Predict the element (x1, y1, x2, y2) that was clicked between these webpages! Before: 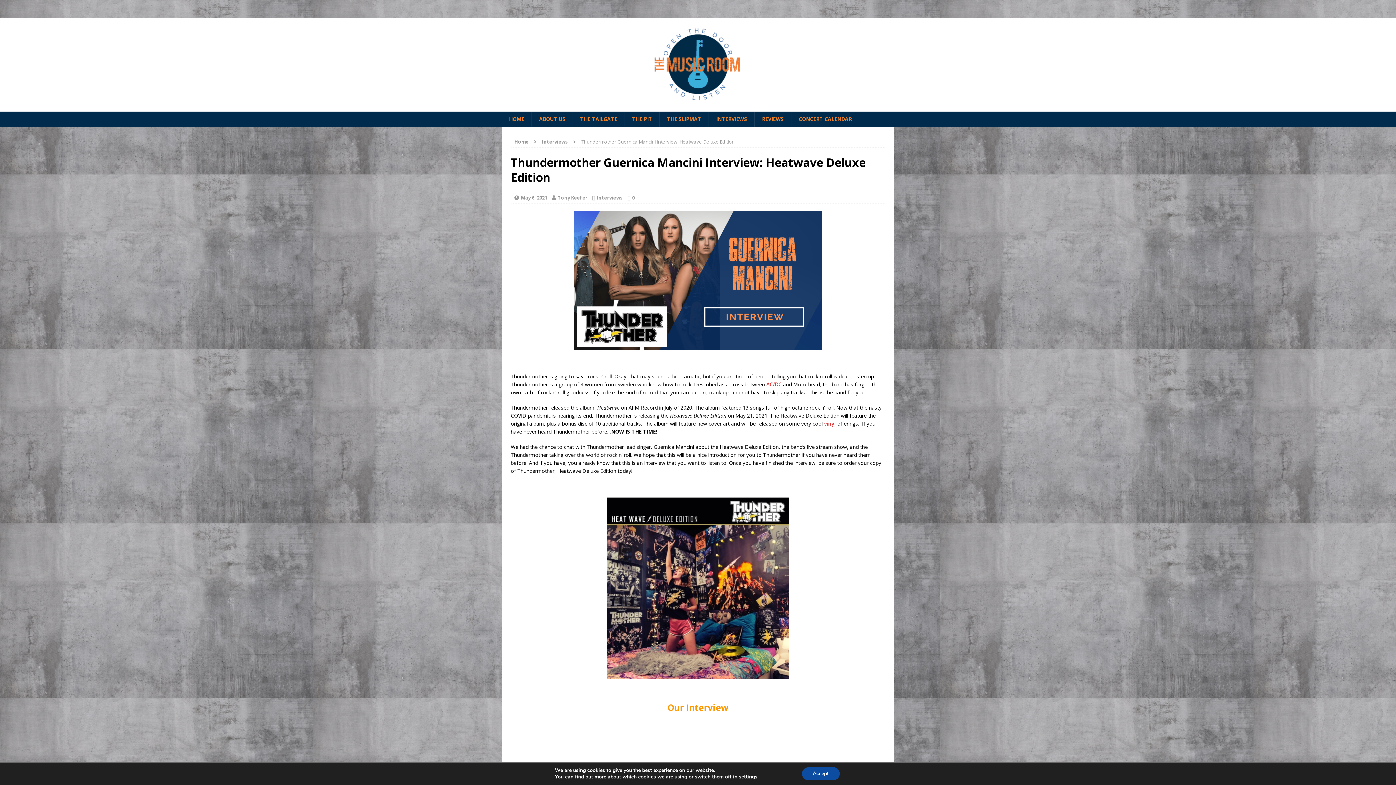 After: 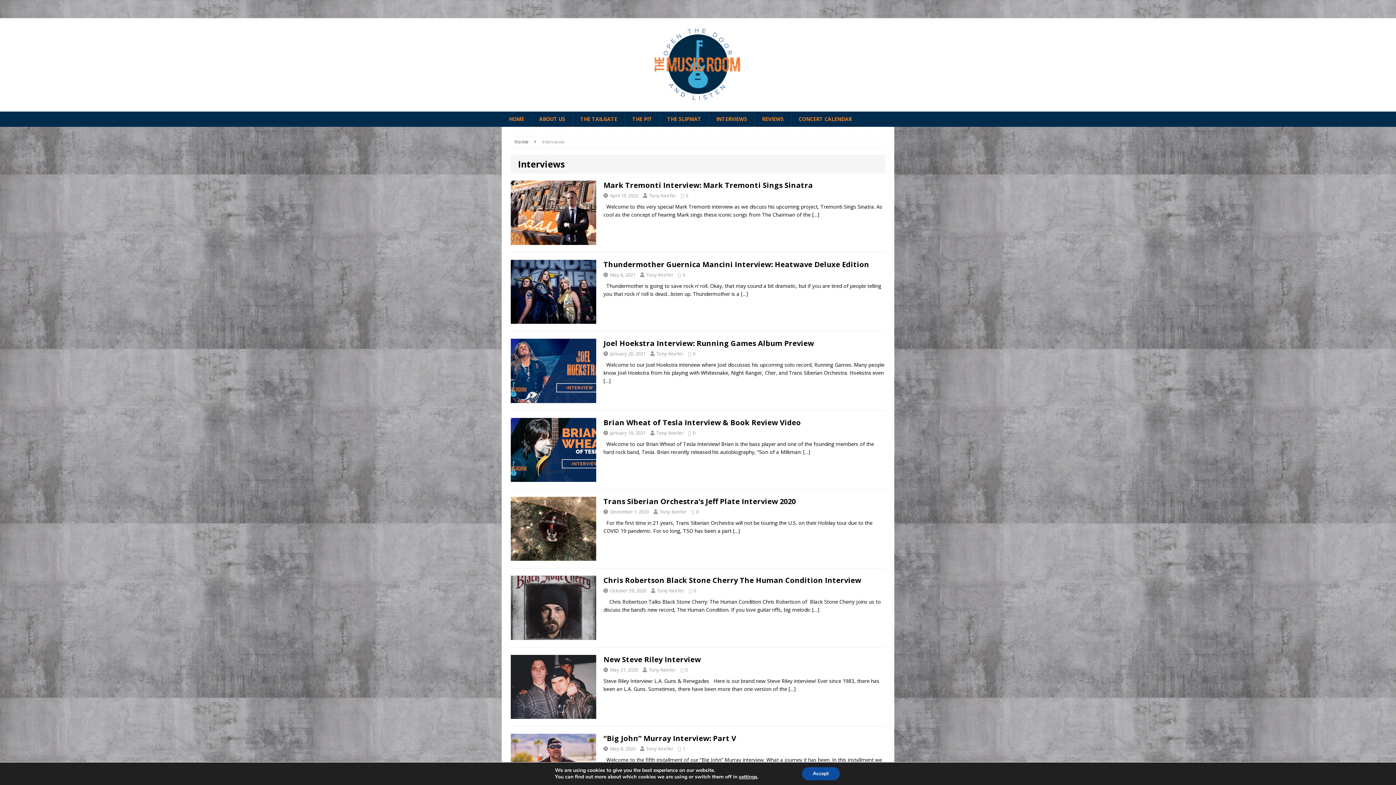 Action: label: Interviews bbox: (542, 138, 568, 145)